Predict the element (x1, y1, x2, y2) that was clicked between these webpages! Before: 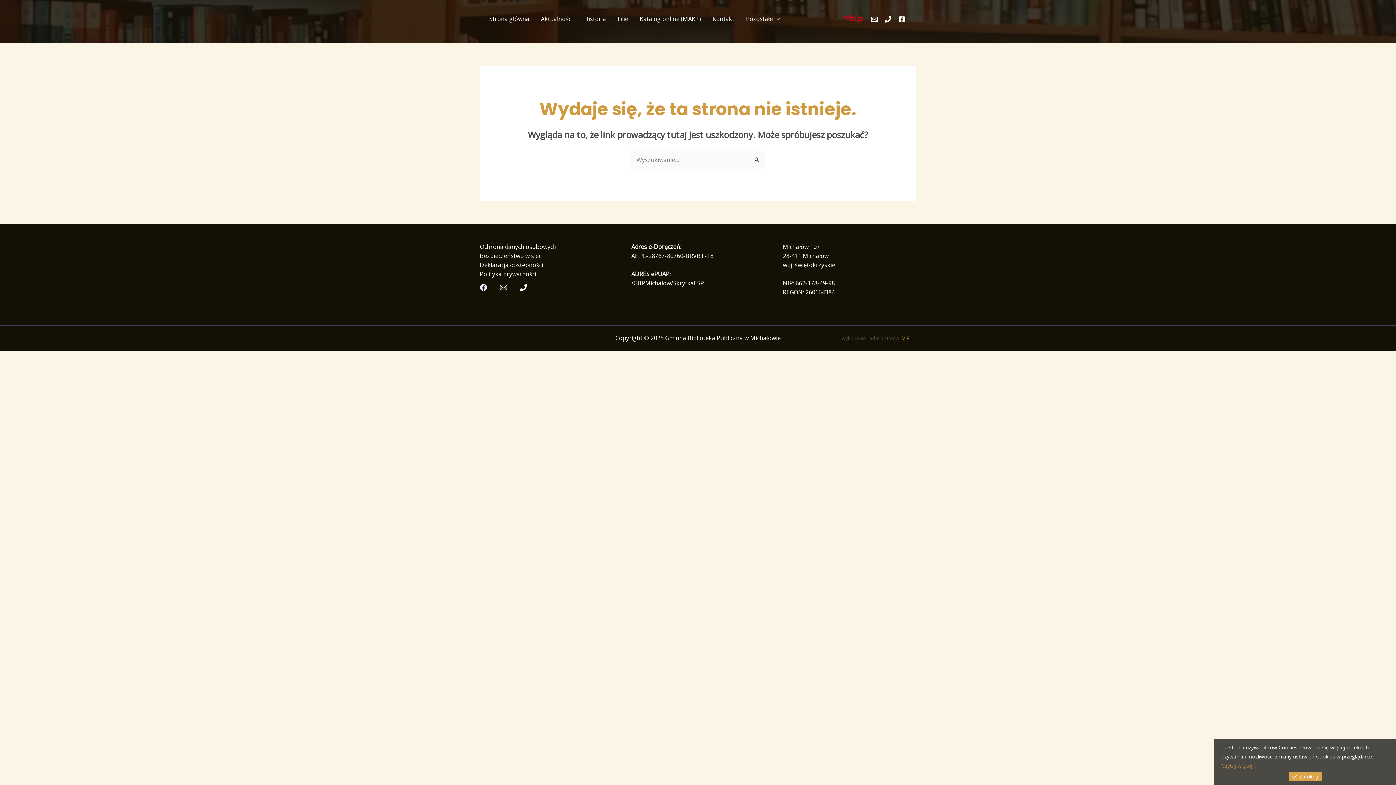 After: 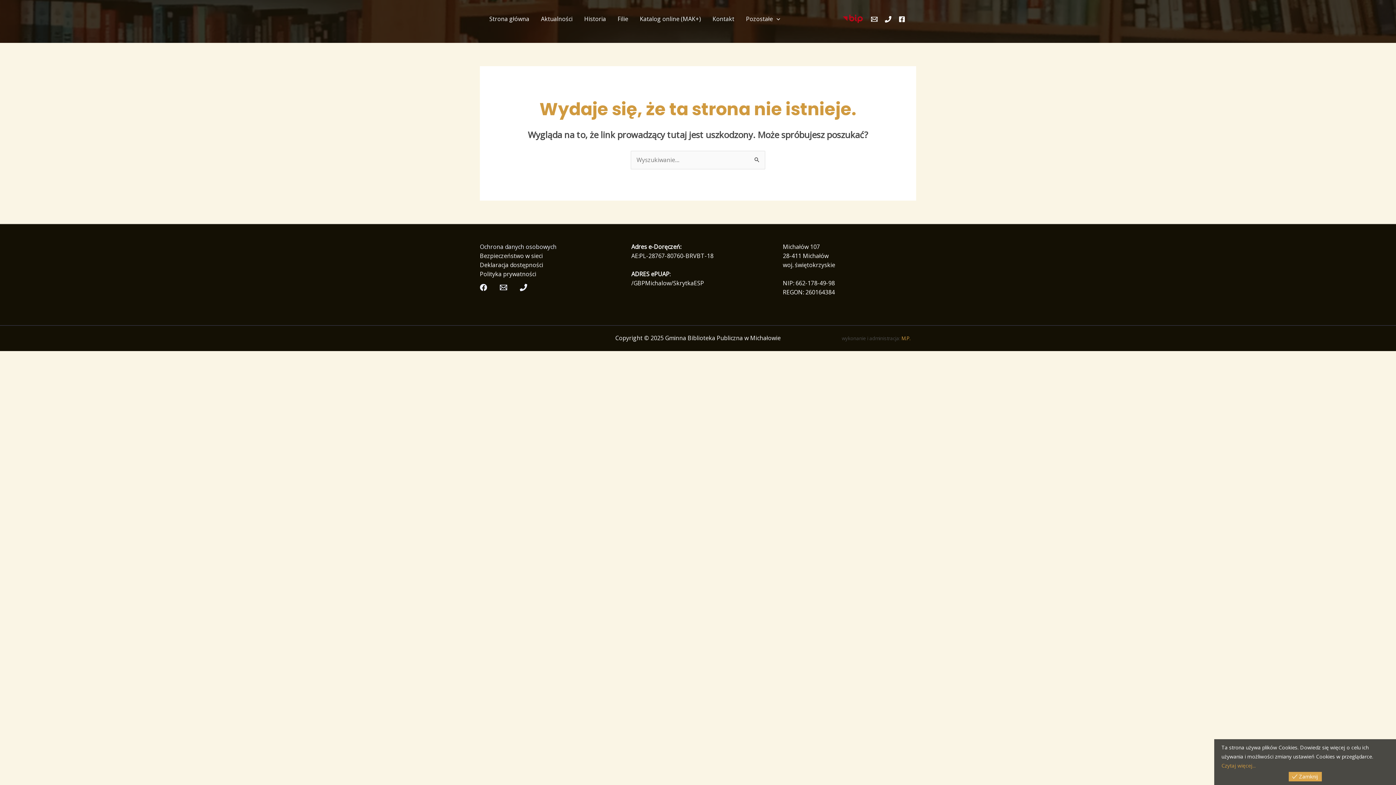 Action: bbox: (480, 242, 556, 250) label: Ochrona danych osobowych